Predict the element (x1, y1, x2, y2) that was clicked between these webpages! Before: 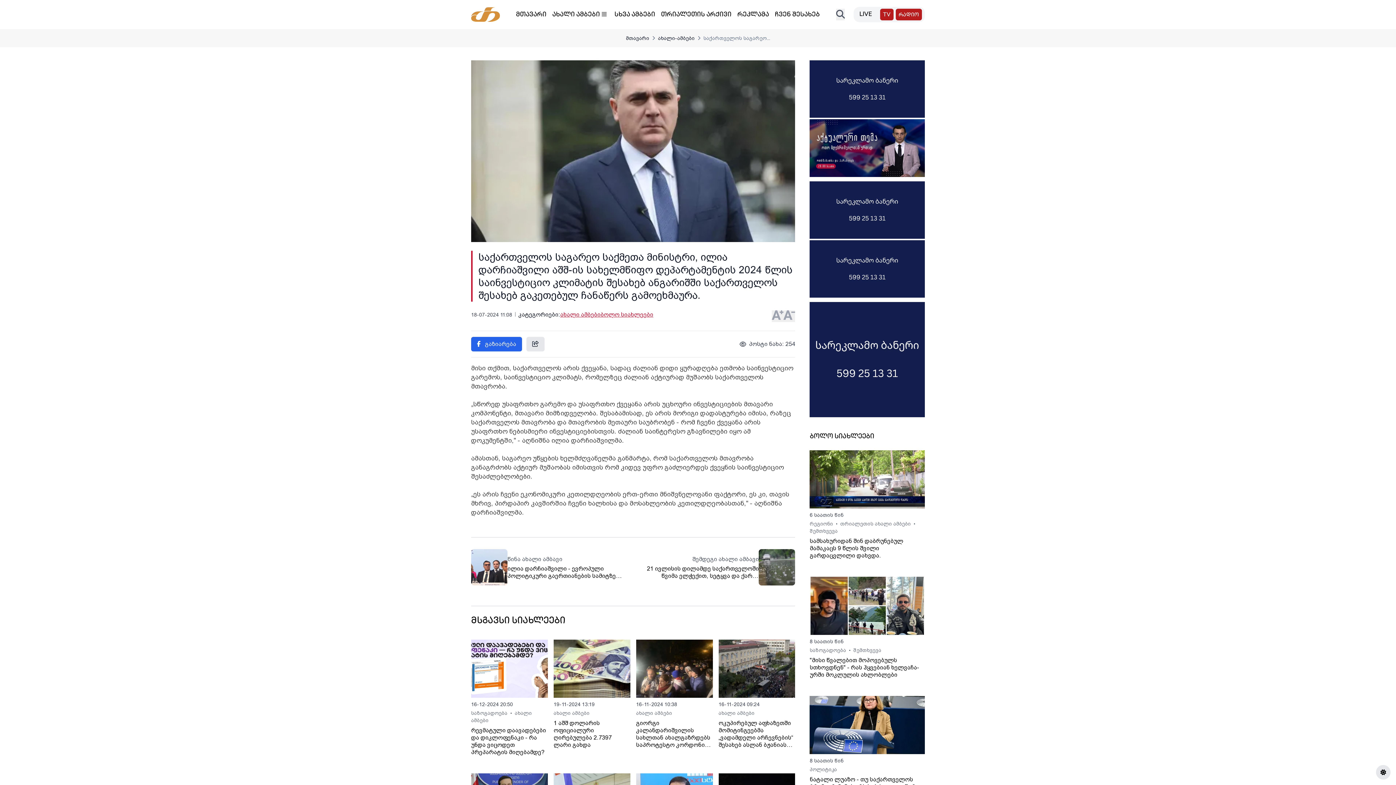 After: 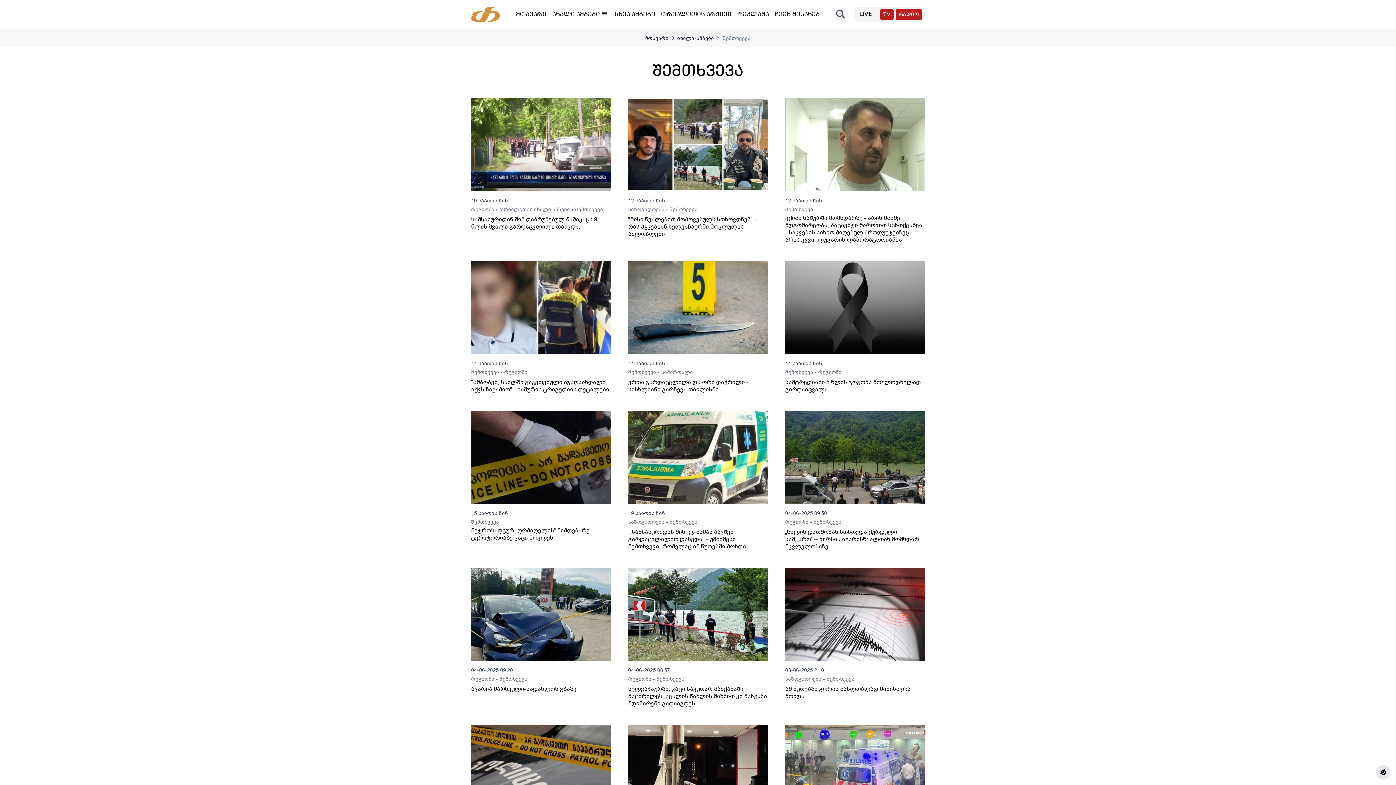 Action: bbox: (809, 528, 837, 534) label: შემთხვევა